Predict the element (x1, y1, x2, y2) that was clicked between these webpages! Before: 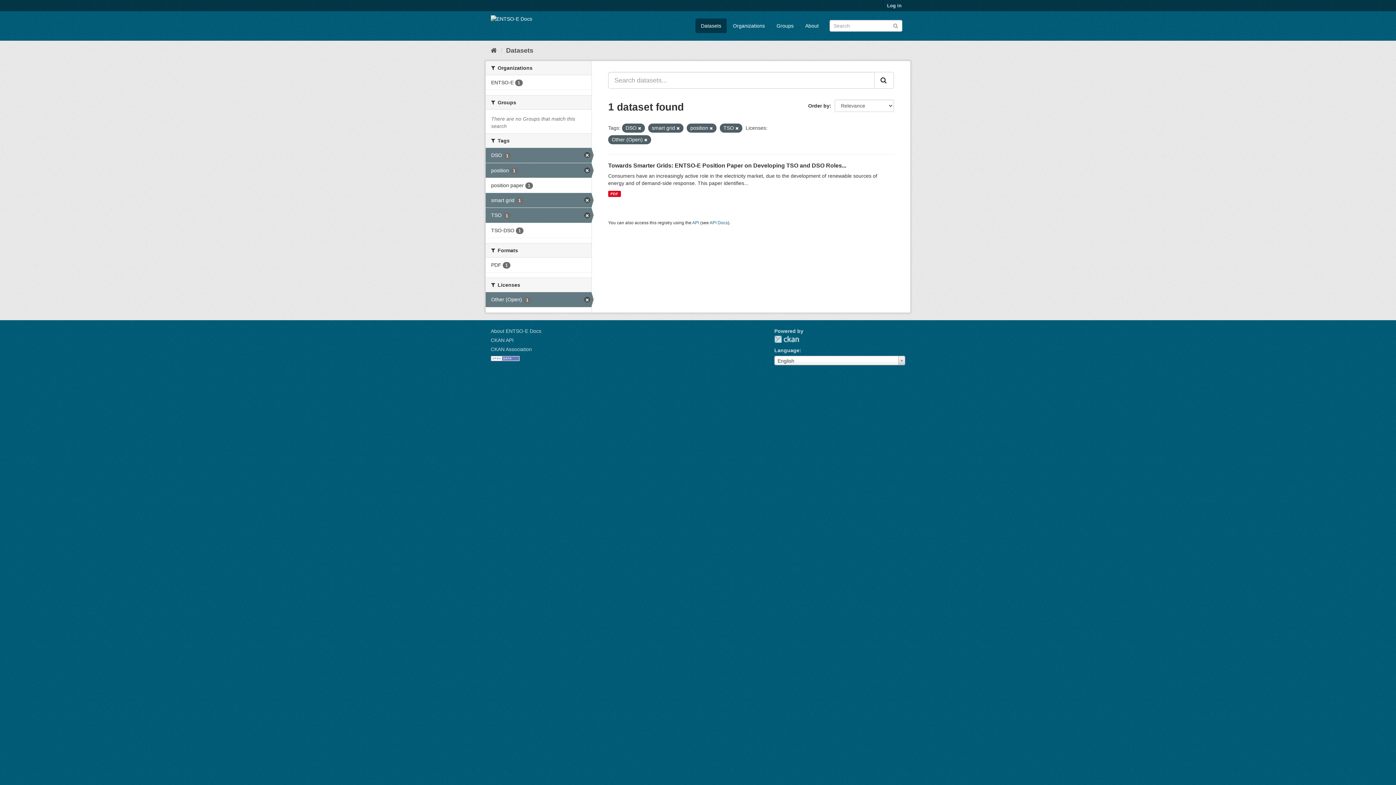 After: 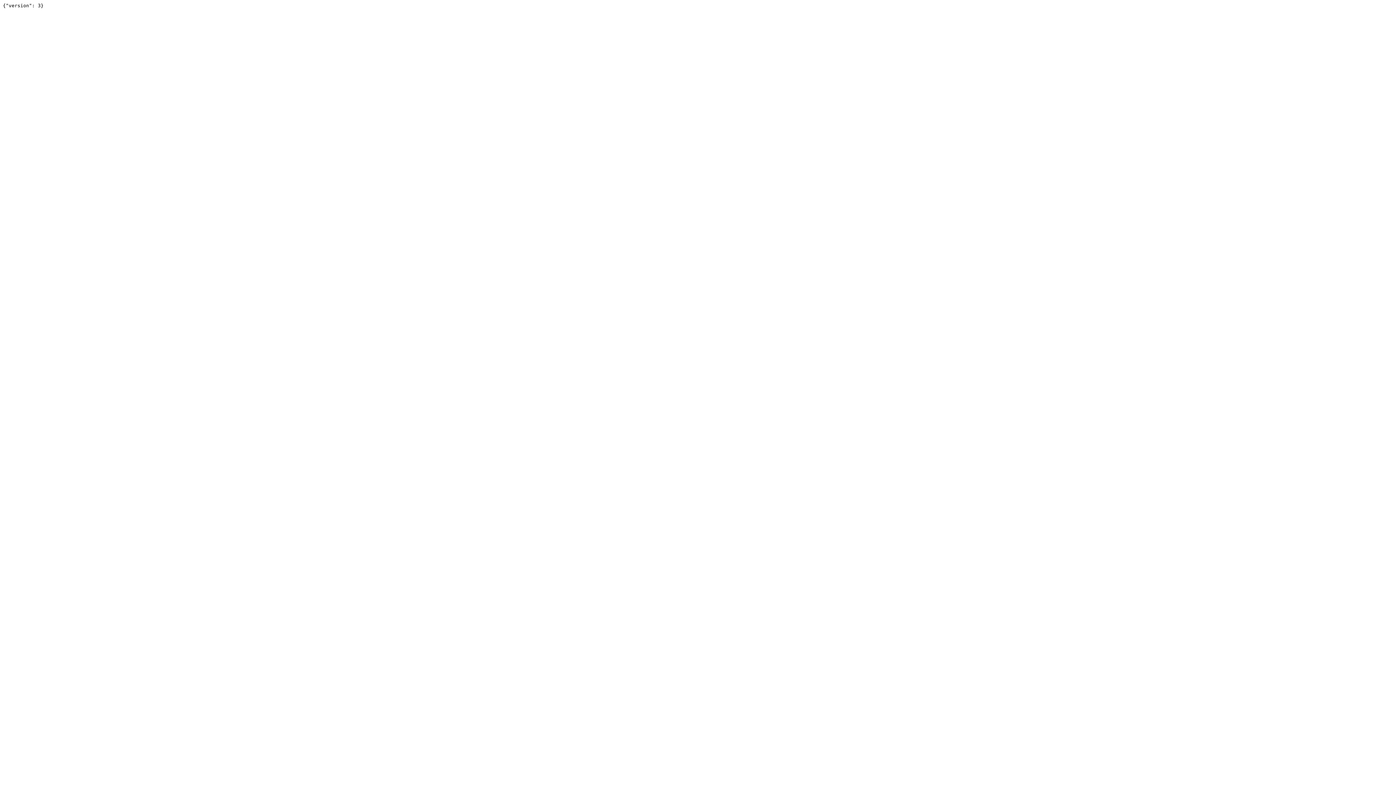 Action: label: API bbox: (692, 220, 699, 225)